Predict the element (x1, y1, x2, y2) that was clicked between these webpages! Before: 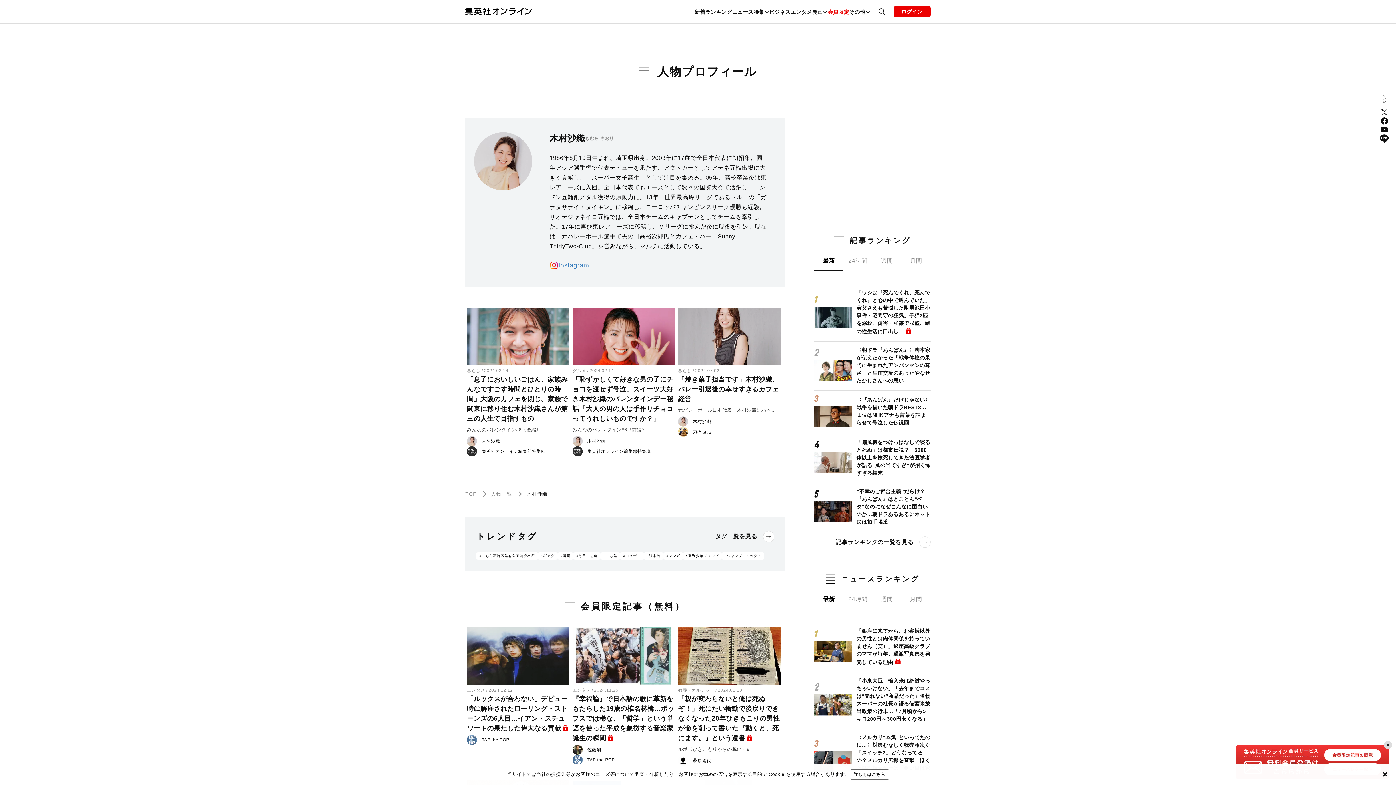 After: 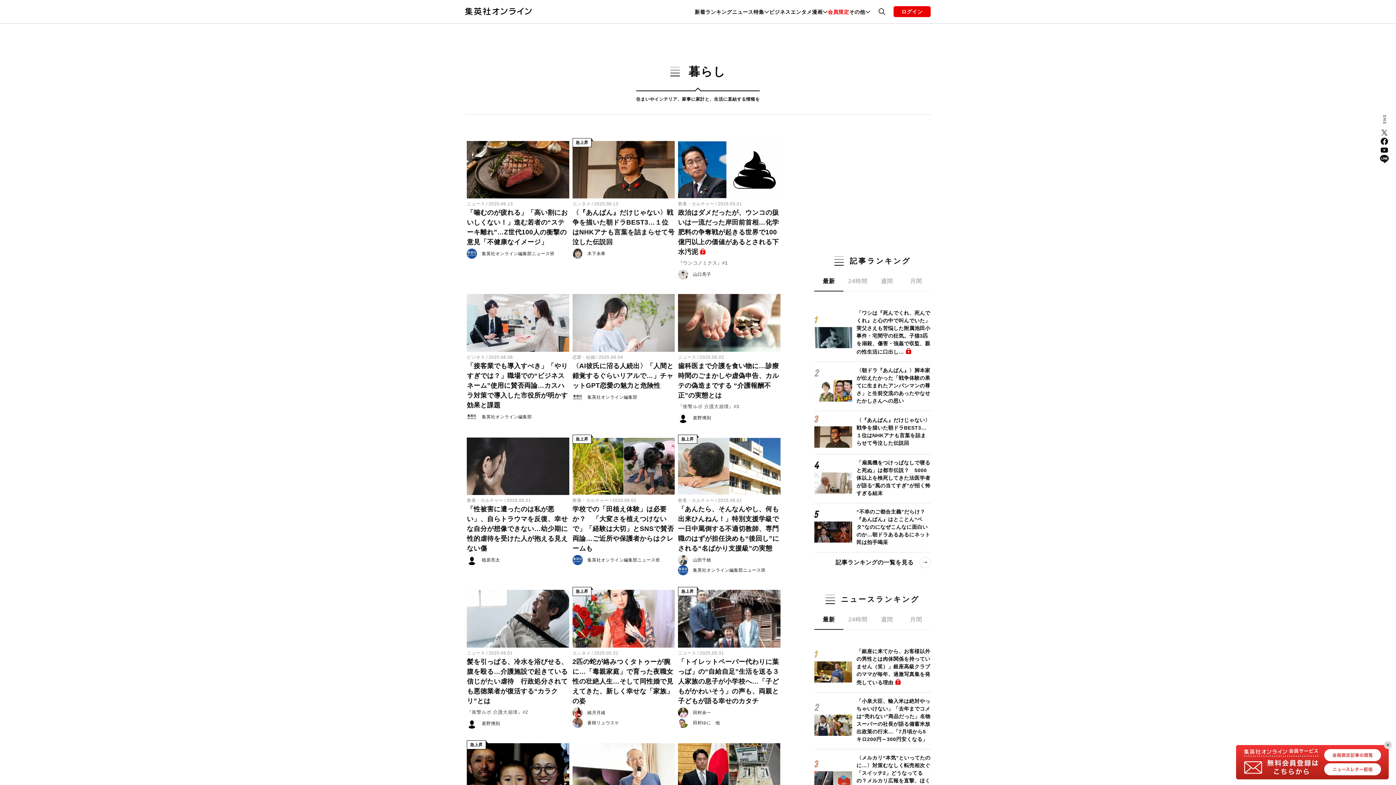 Action: bbox: (467, 368, 480, 373) label: 暮らし